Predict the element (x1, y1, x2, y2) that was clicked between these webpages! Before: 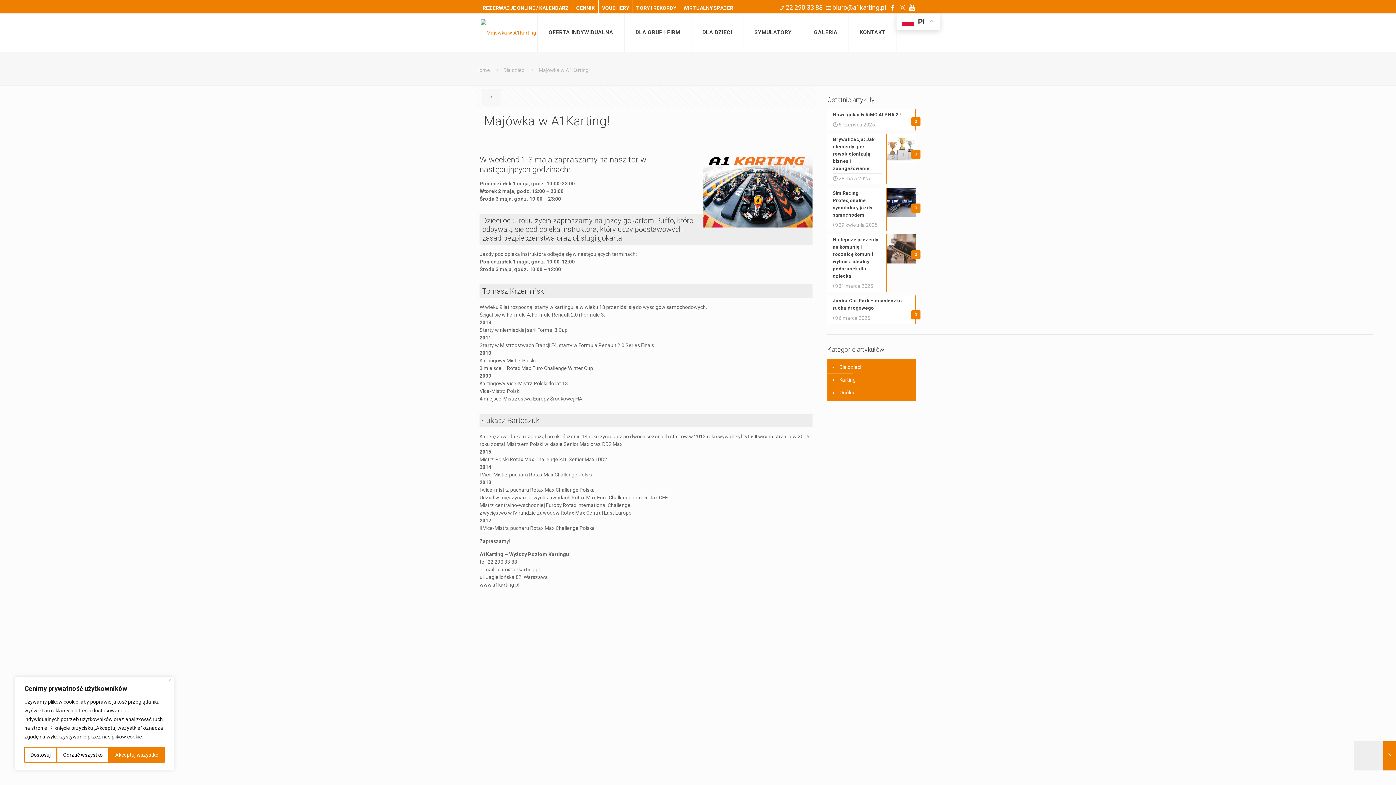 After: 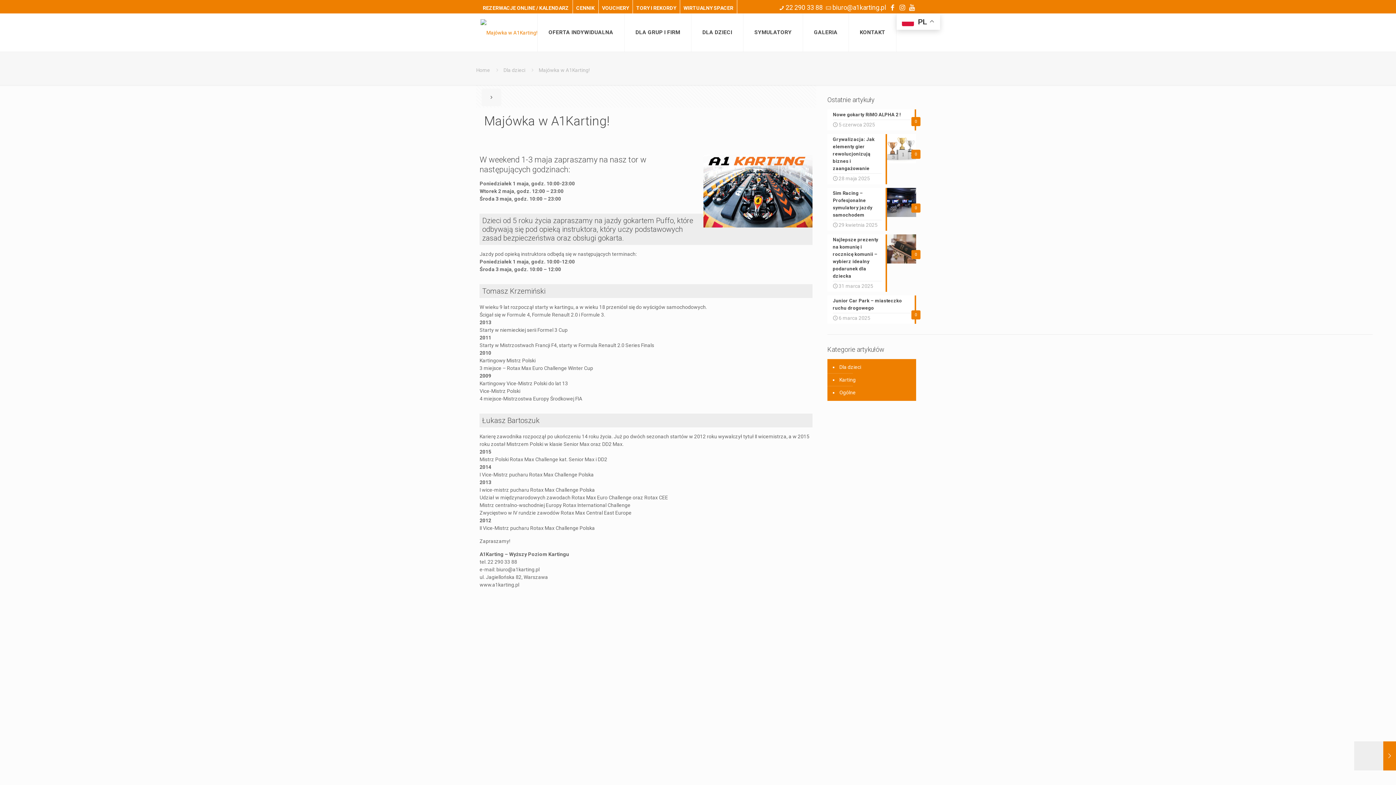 Action: bbox: (56, 747, 108, 763) label: Odrzuć wszystko